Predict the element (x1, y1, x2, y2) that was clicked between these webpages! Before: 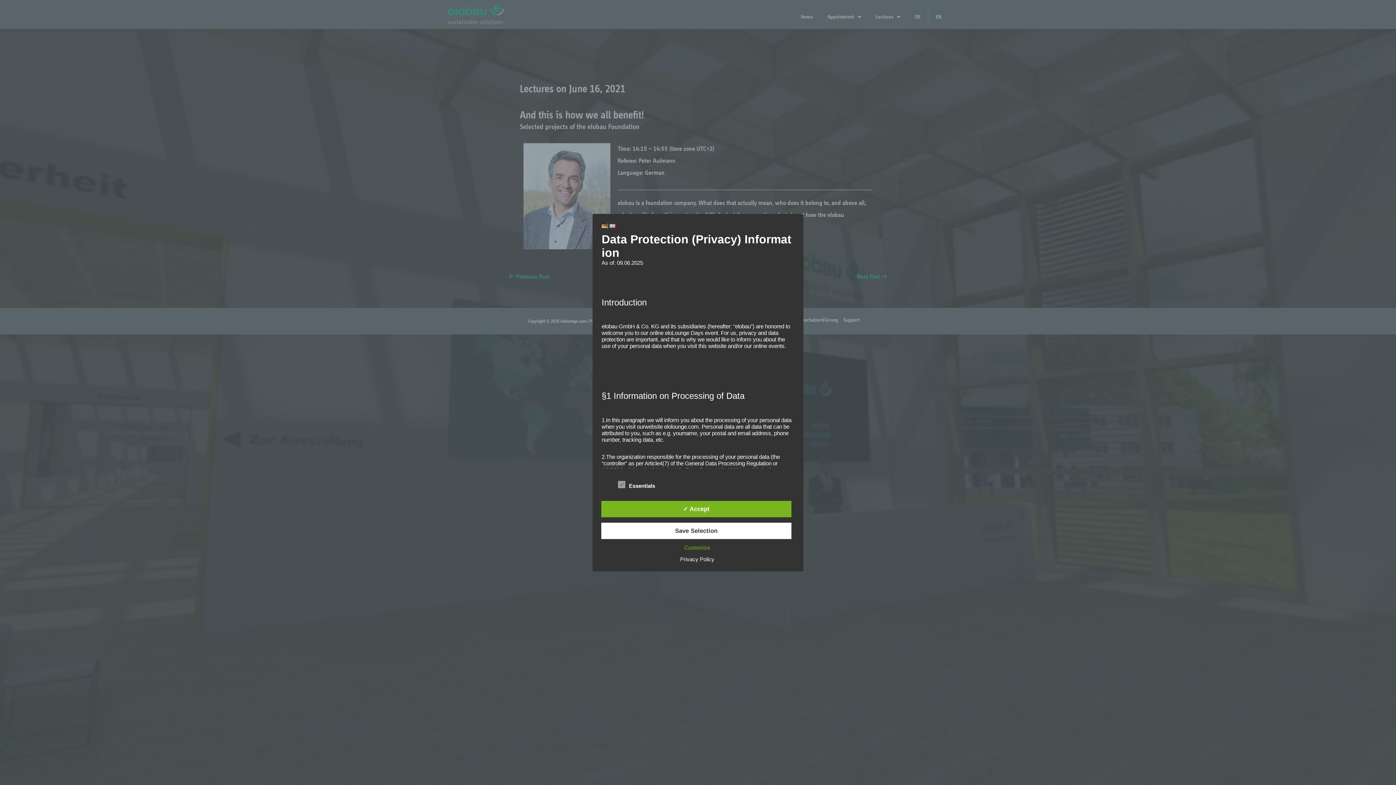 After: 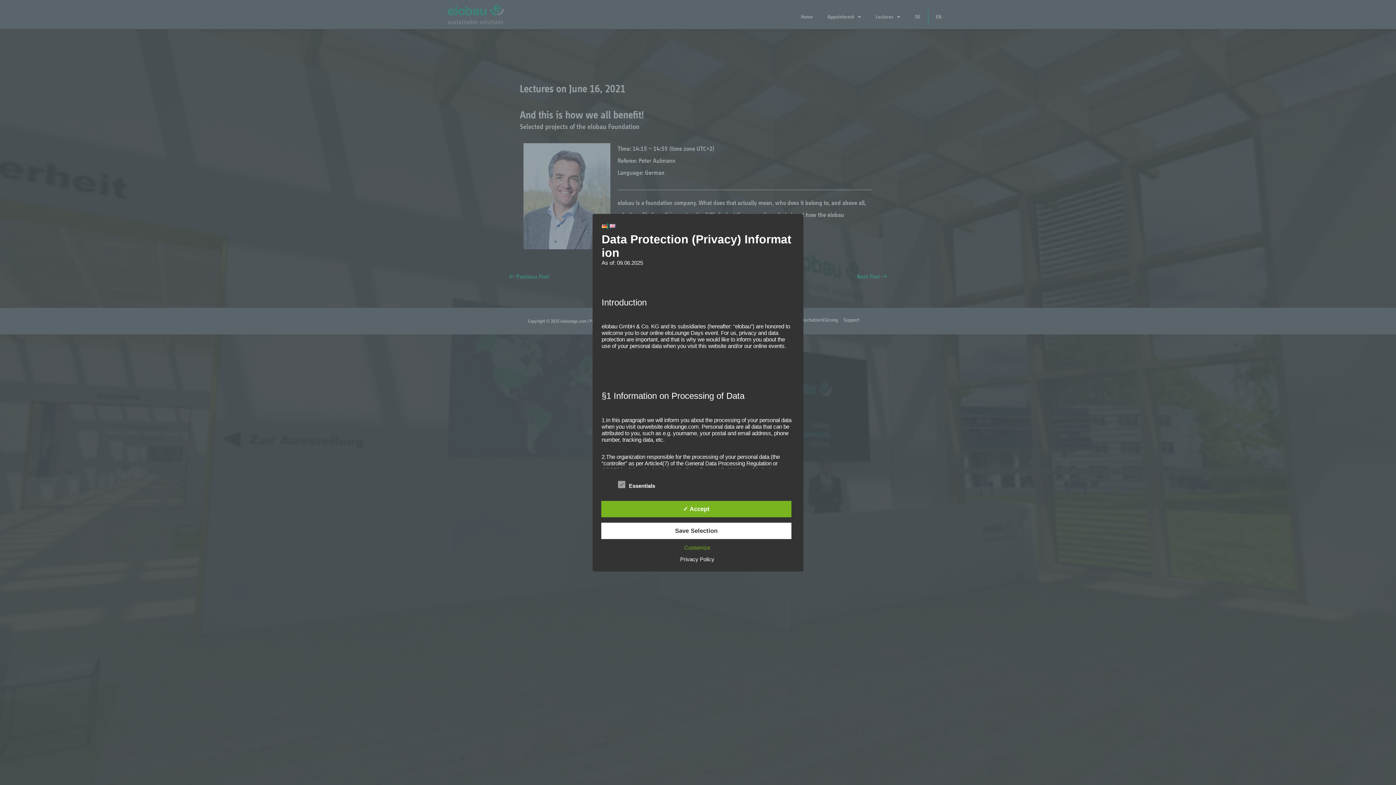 Action: bbox: (609, 223, 615, 229)